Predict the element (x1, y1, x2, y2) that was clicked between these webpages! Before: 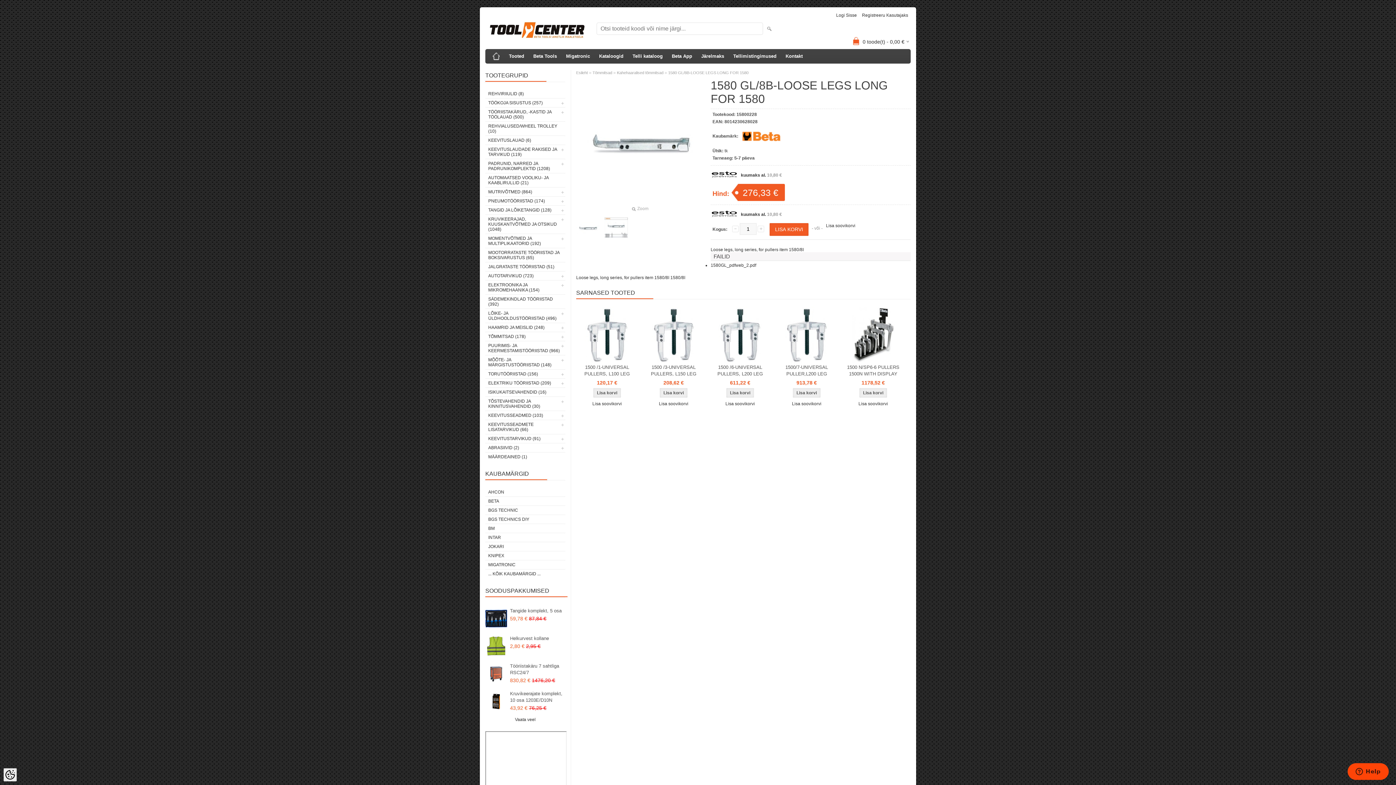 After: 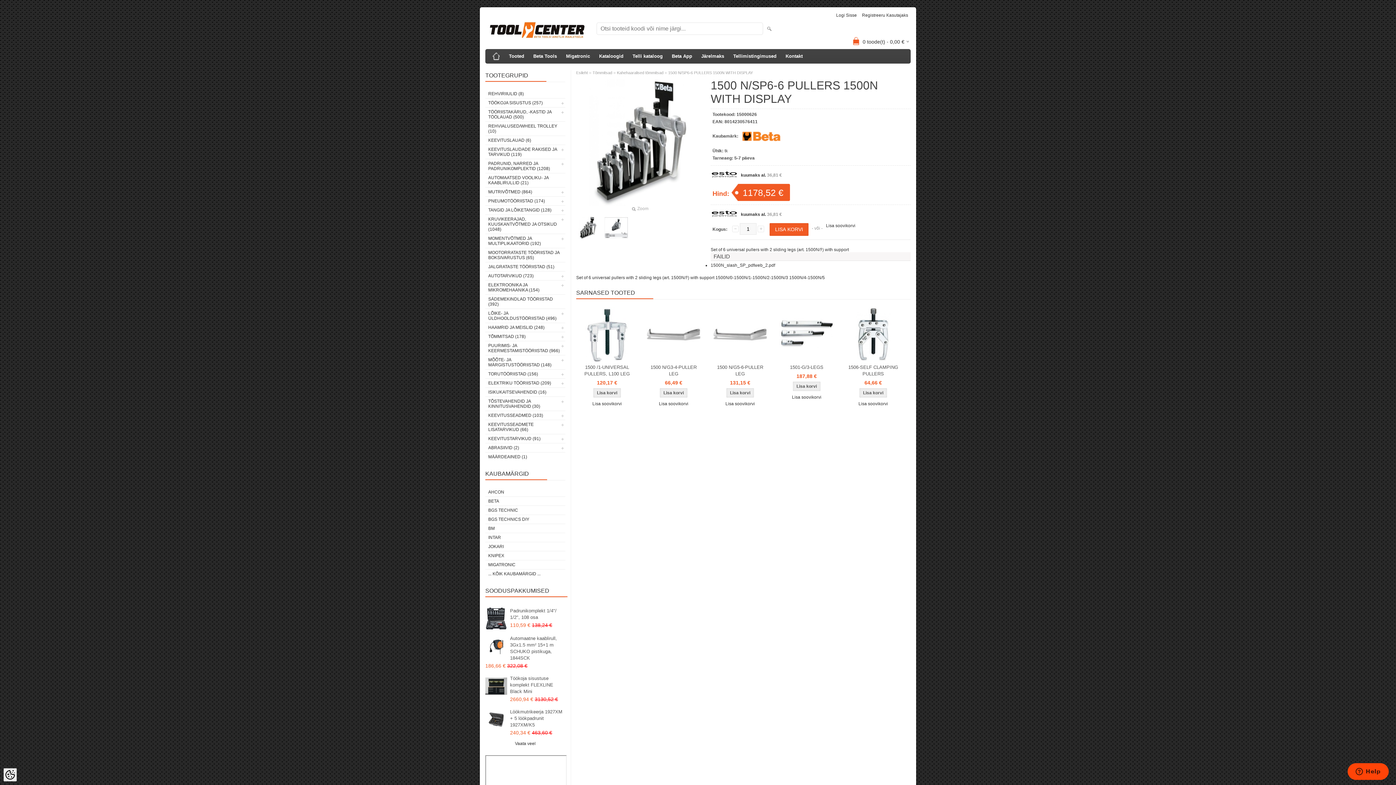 Action: bbox: (842, 307, 904, 362)